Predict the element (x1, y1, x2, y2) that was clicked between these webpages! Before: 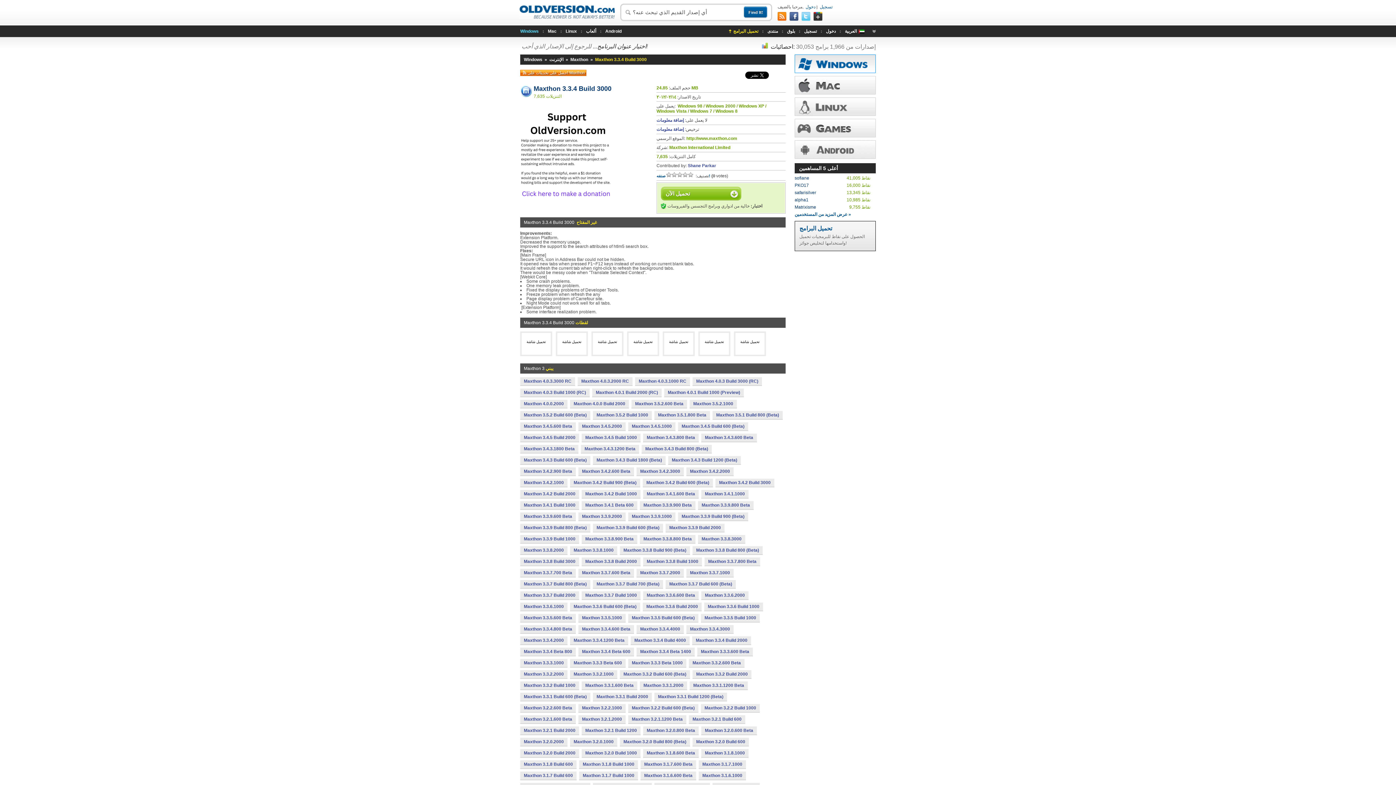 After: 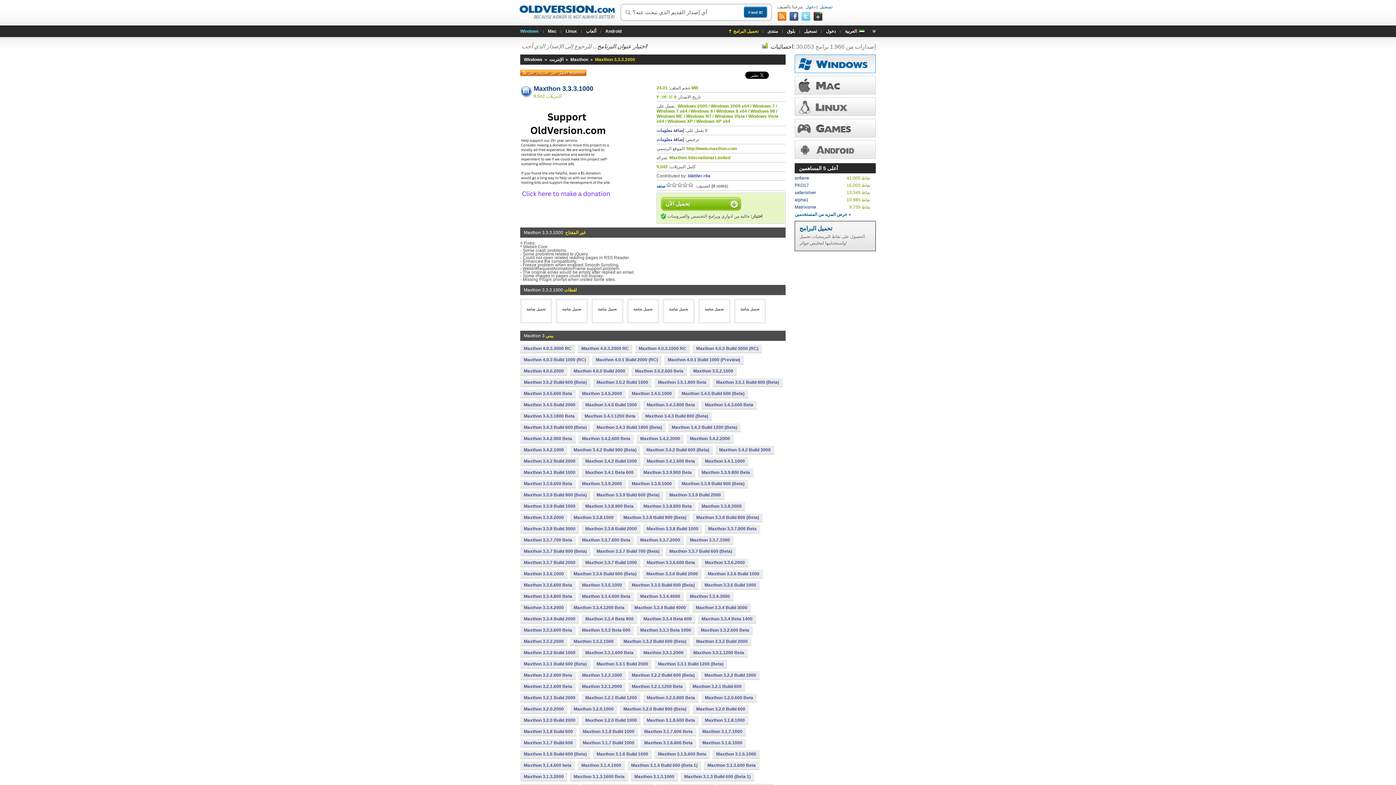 Action: label: Maxthon 3.3.3.1000 bbox: (520, 659, 567, 667)